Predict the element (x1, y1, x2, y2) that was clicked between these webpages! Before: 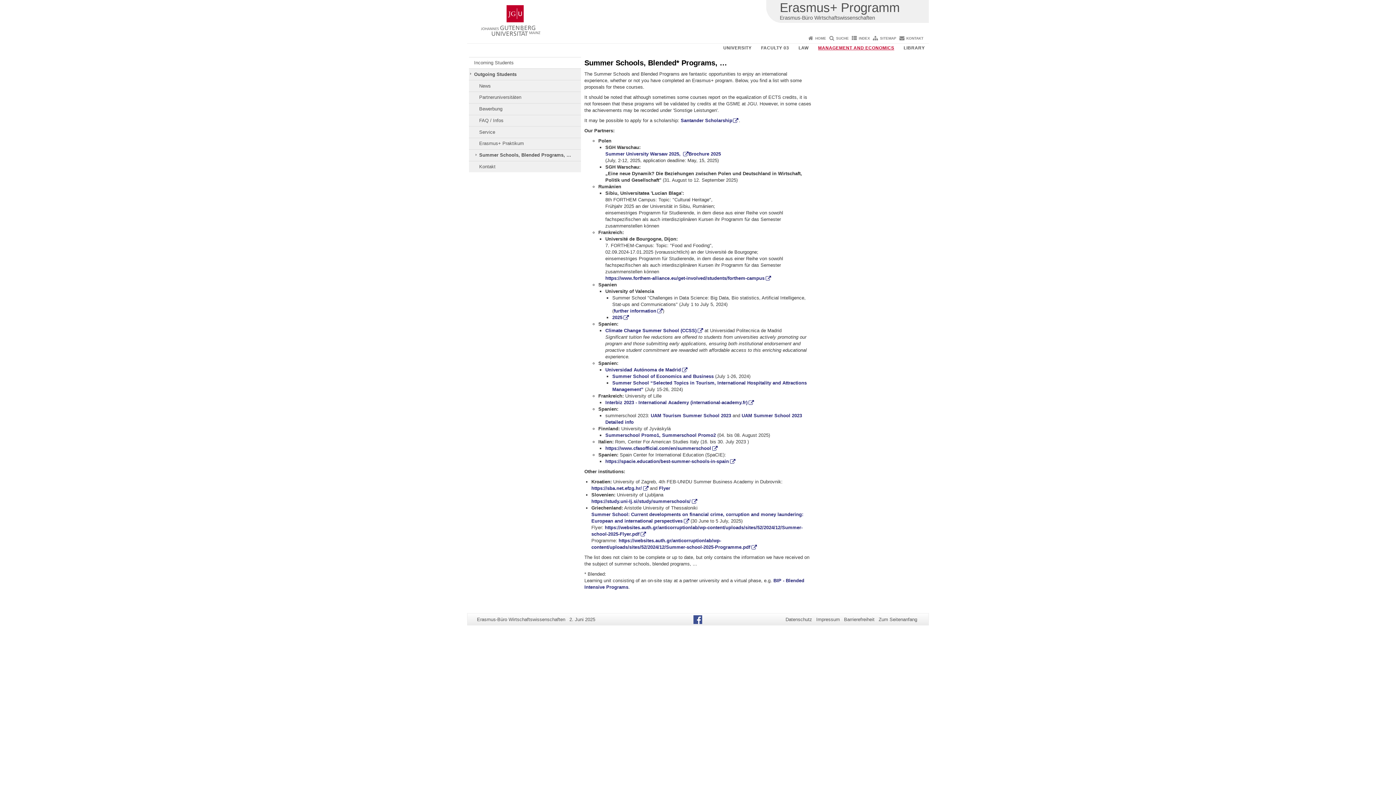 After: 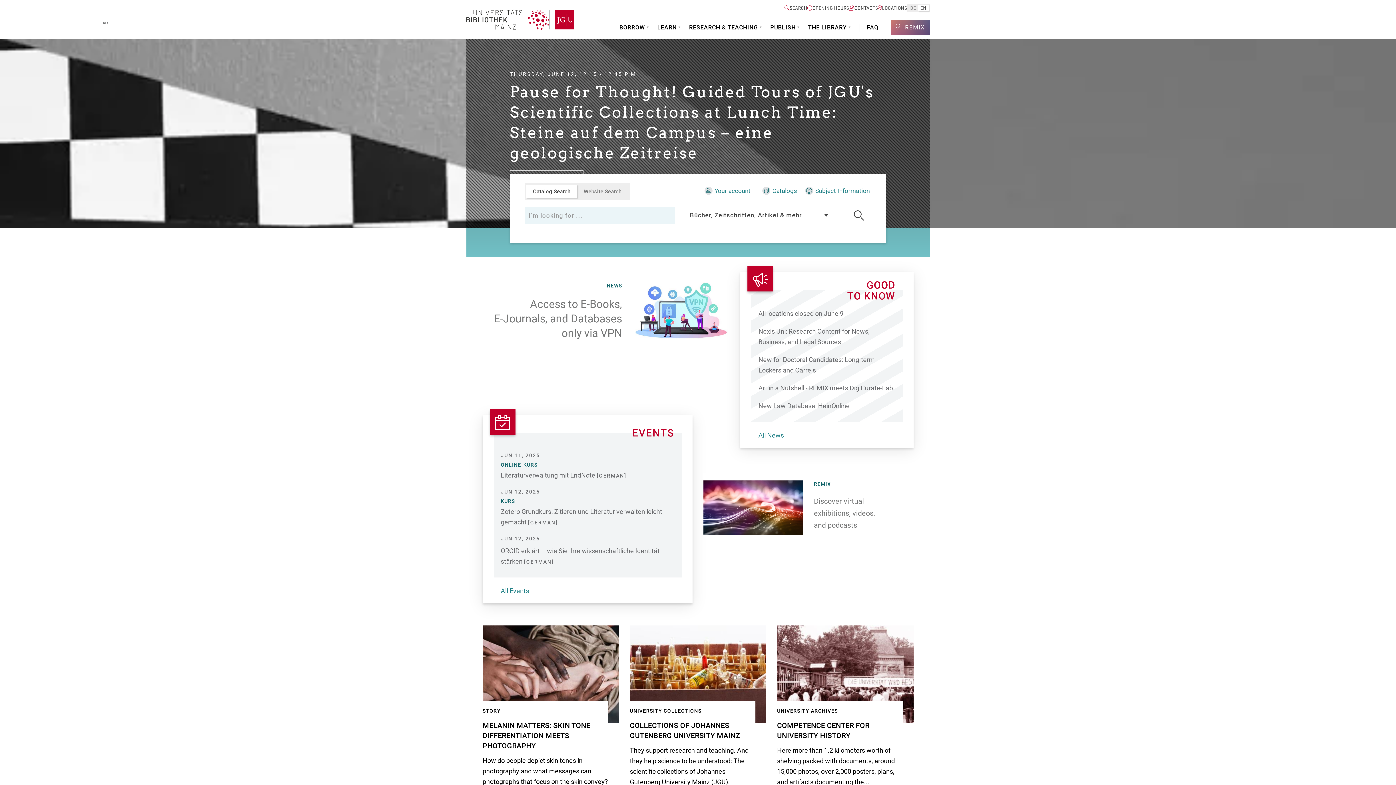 Action: bbox: (901, 43, 927, 52) label: LIBRARY